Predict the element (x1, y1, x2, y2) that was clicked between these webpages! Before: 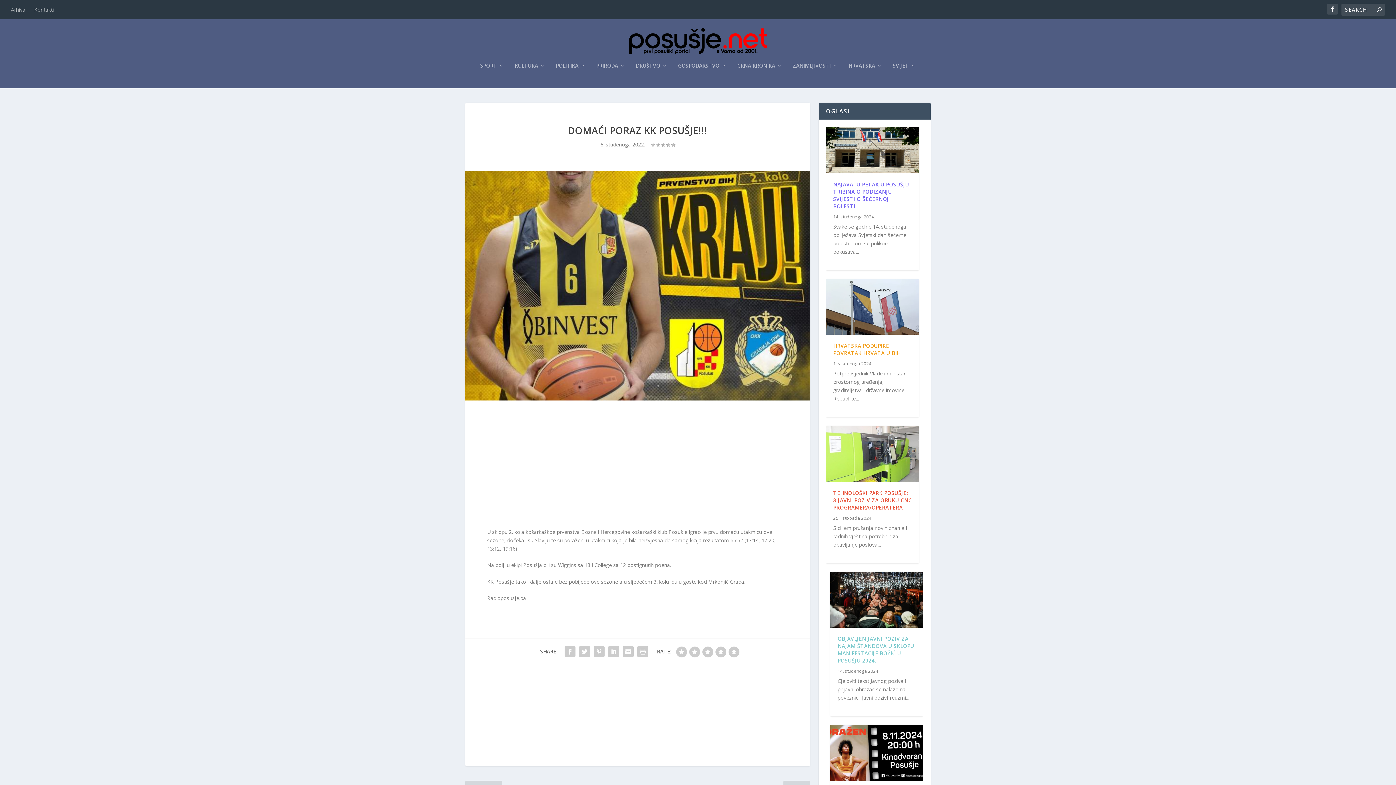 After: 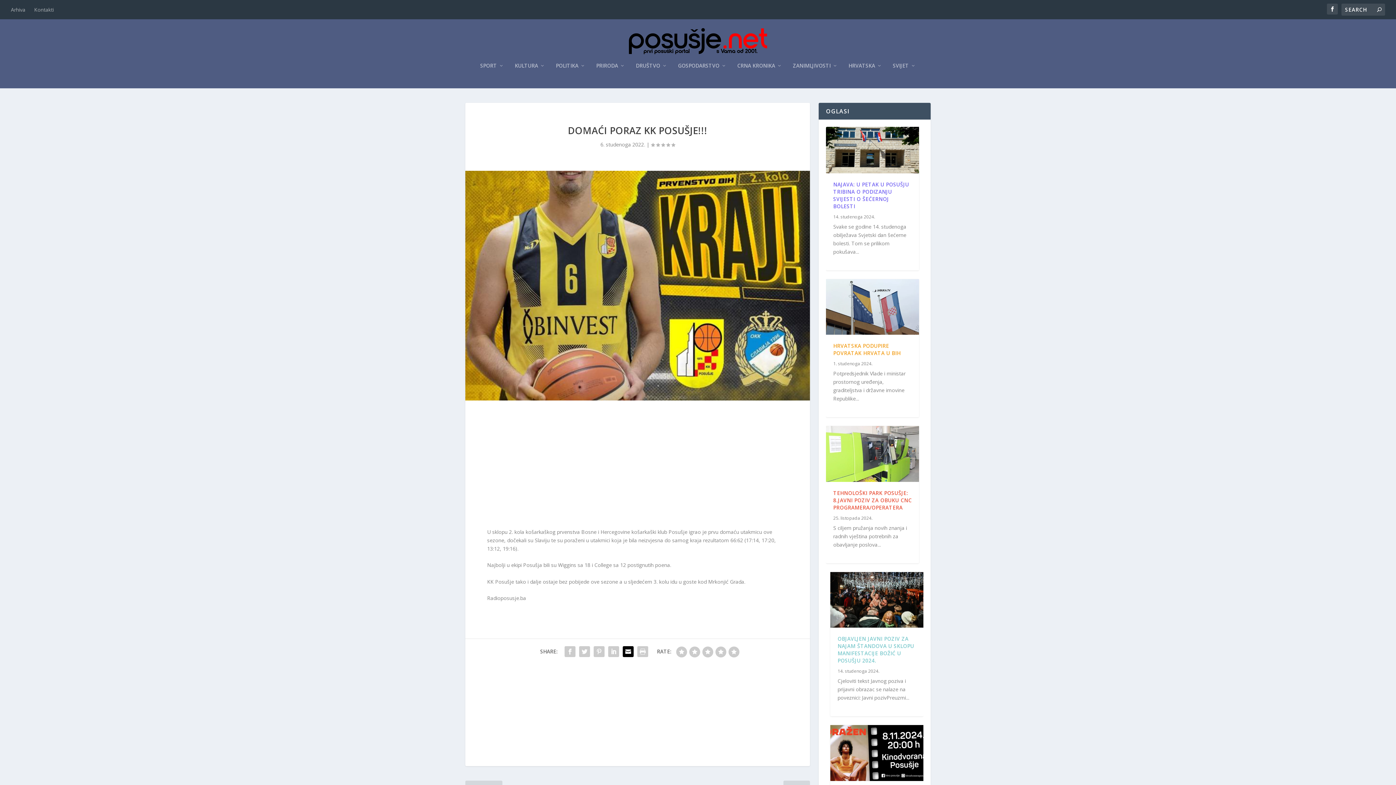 Action: bbox: (621, 644, 635, 659)